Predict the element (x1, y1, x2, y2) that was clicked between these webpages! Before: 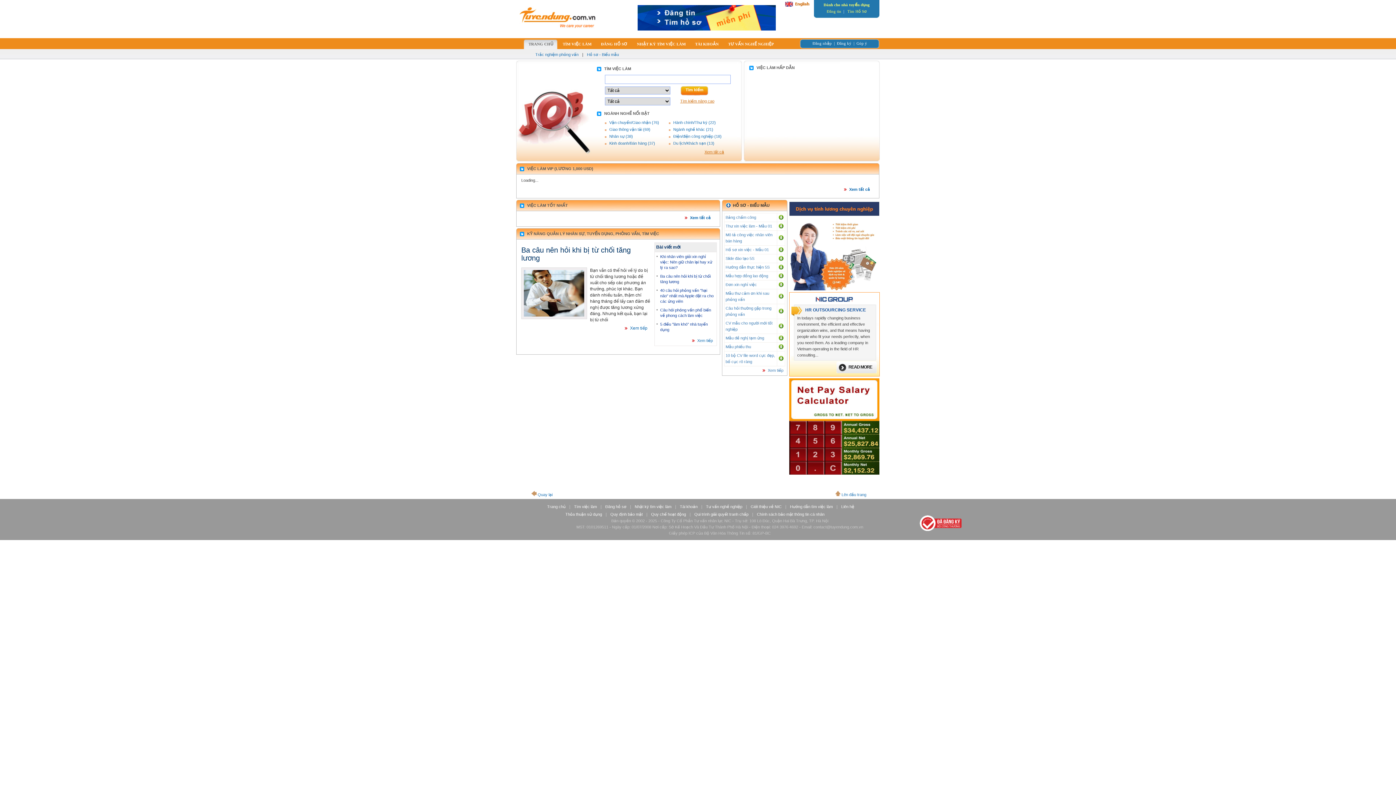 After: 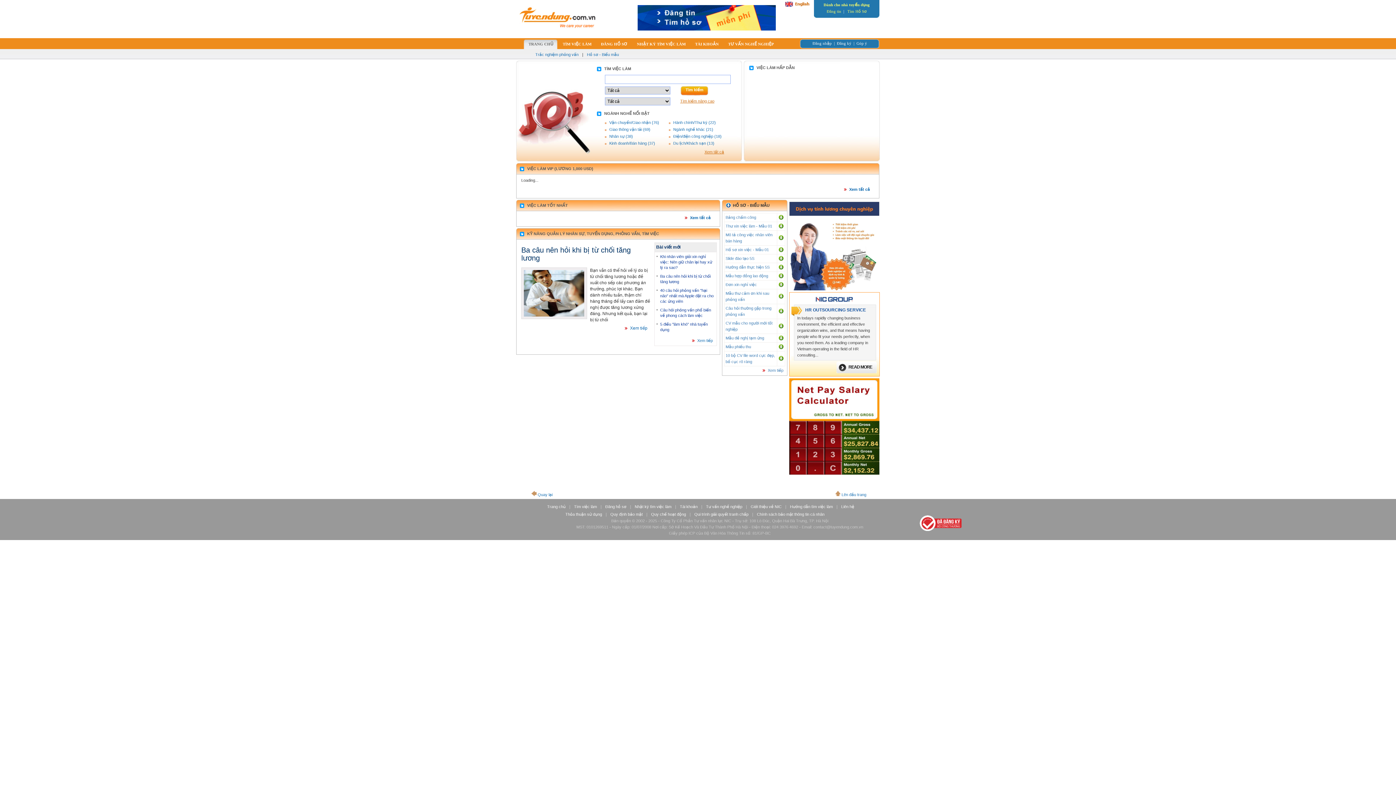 Action: bbox: (637, 26, 776, 31)